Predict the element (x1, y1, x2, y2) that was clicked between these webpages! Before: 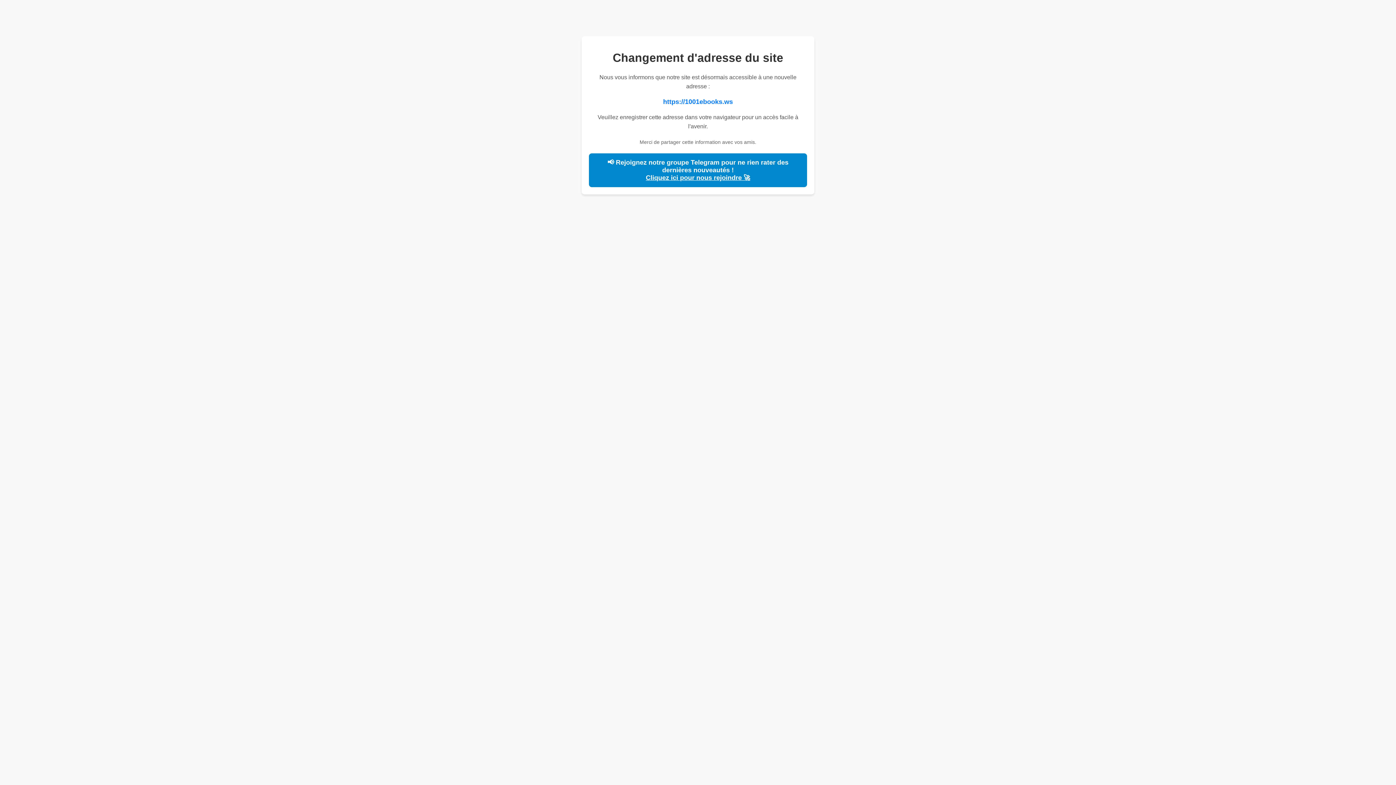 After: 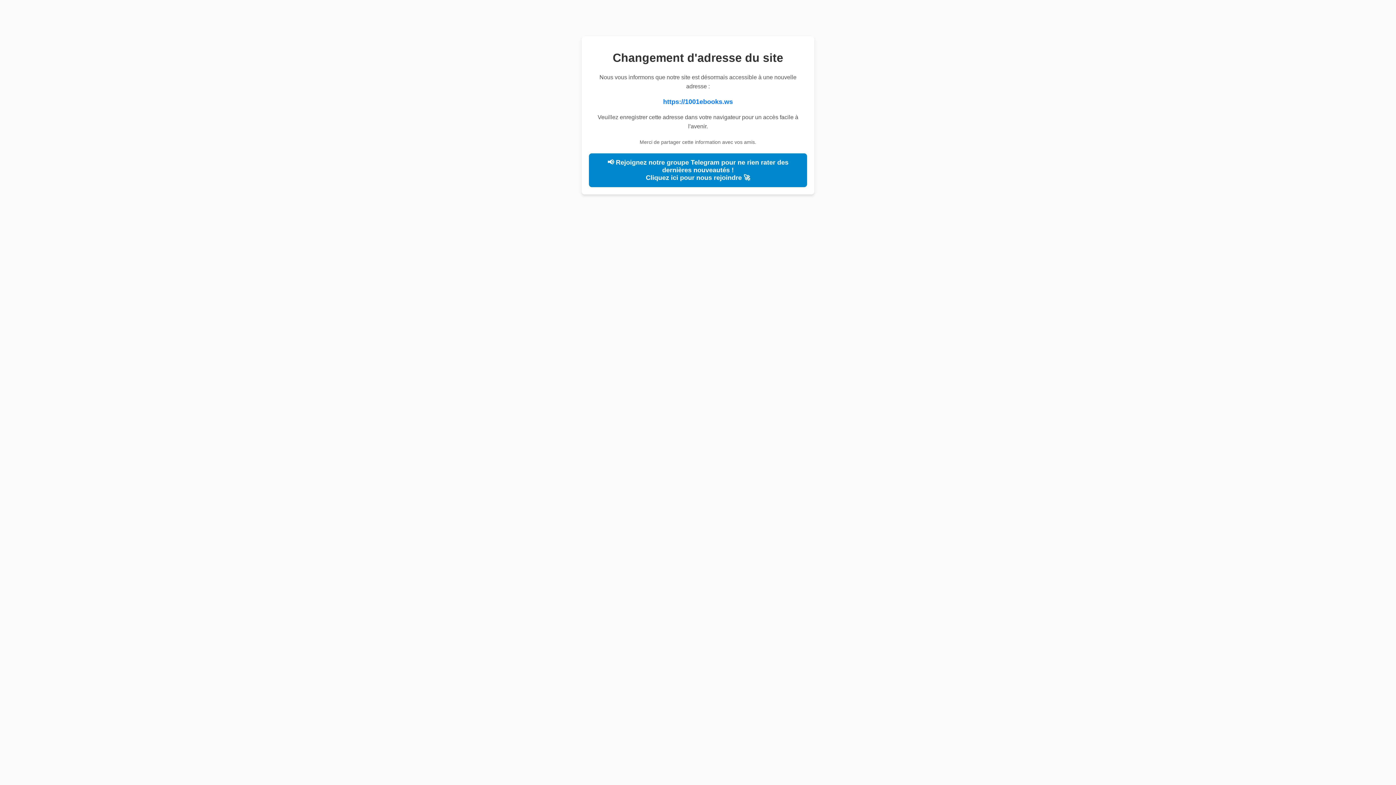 Action: label: Cliquez ici pour nous rejoindre 🚀 bbox: (646, 174, 750, 181)